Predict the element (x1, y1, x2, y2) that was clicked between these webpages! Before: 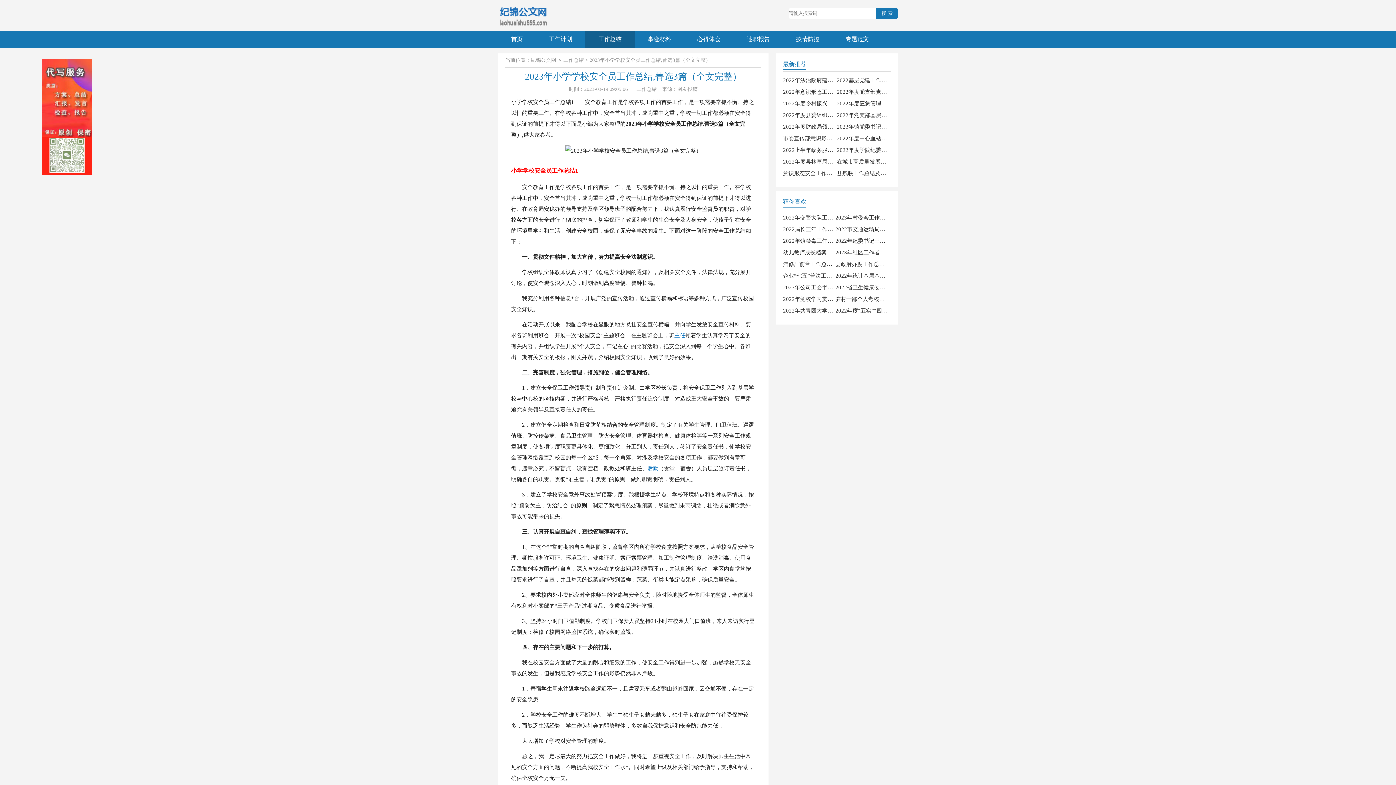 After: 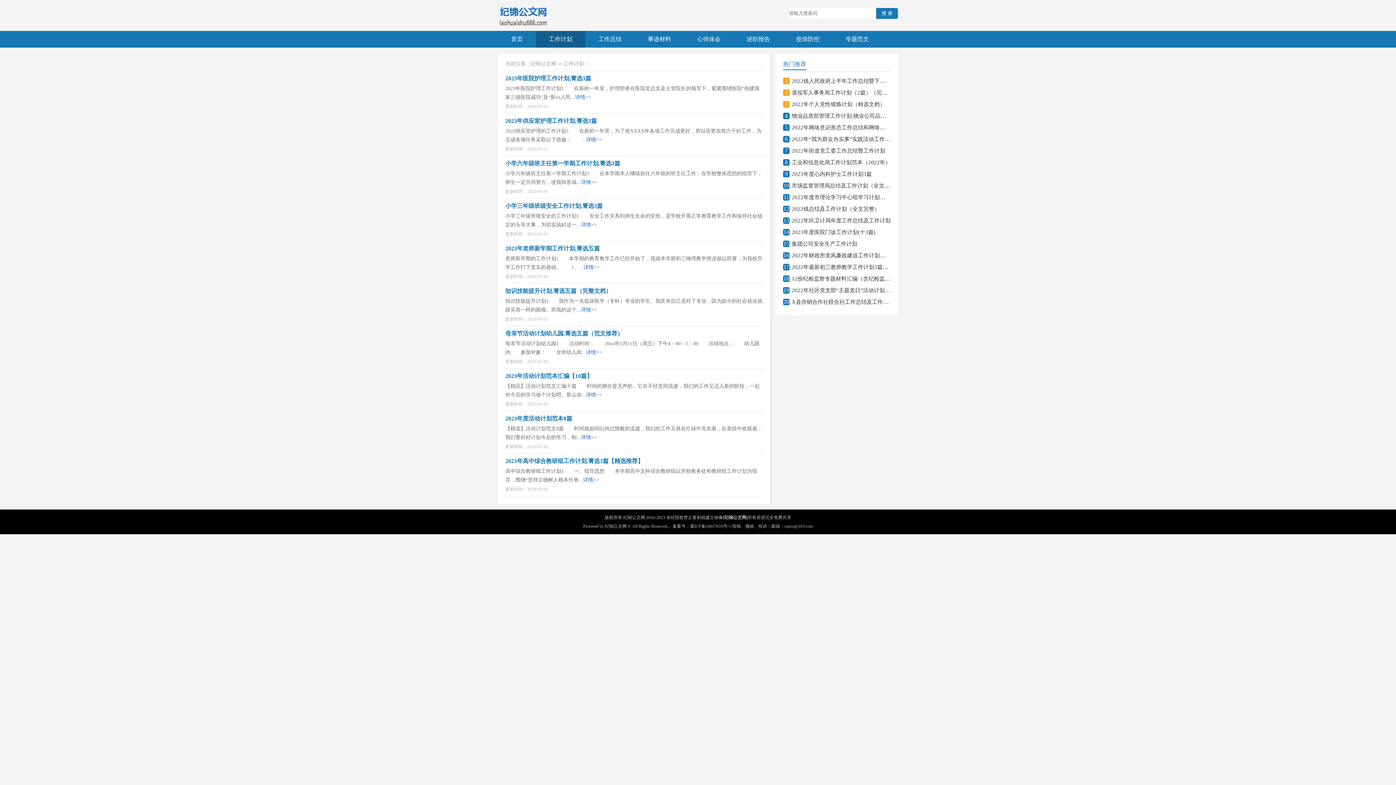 Action: label: 工作计划 bbox: (536, 30, 585, 47)